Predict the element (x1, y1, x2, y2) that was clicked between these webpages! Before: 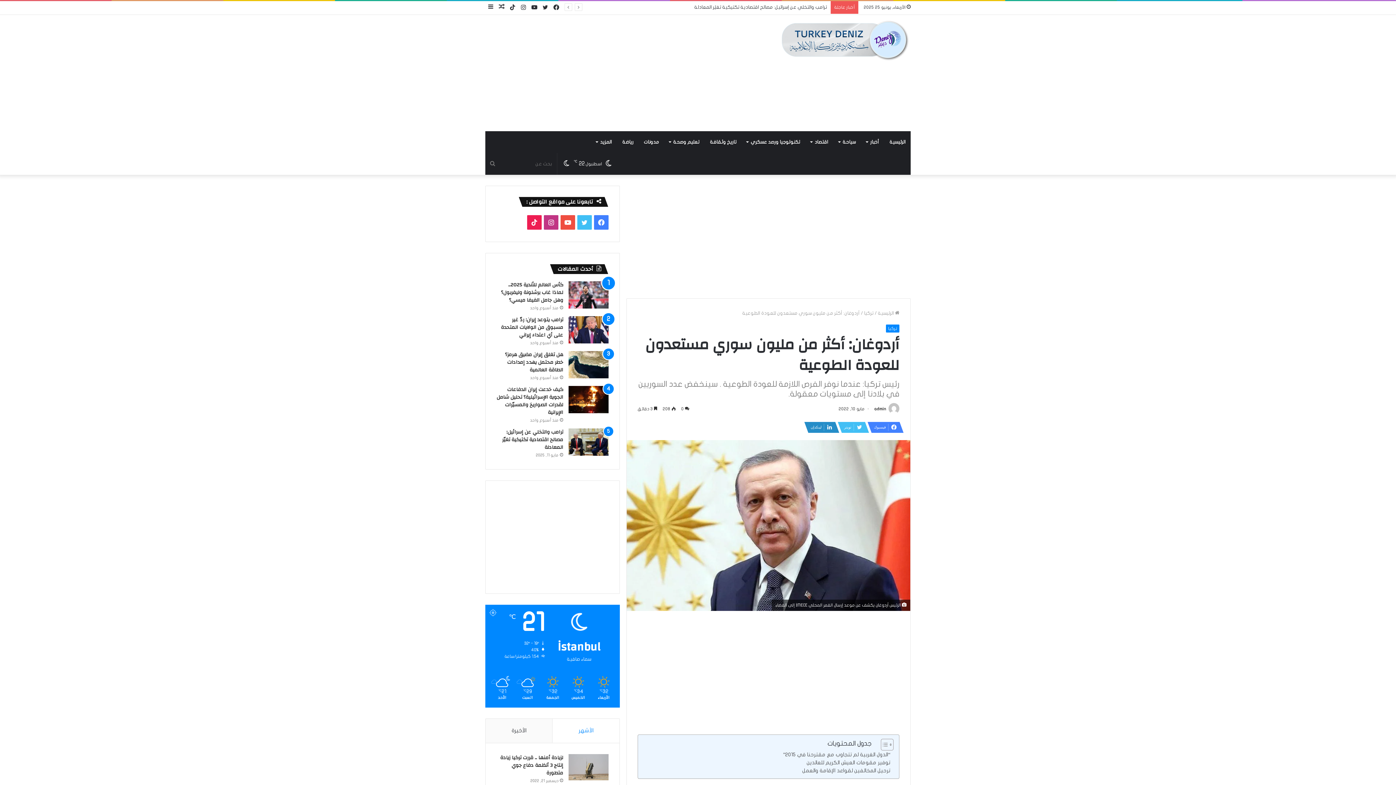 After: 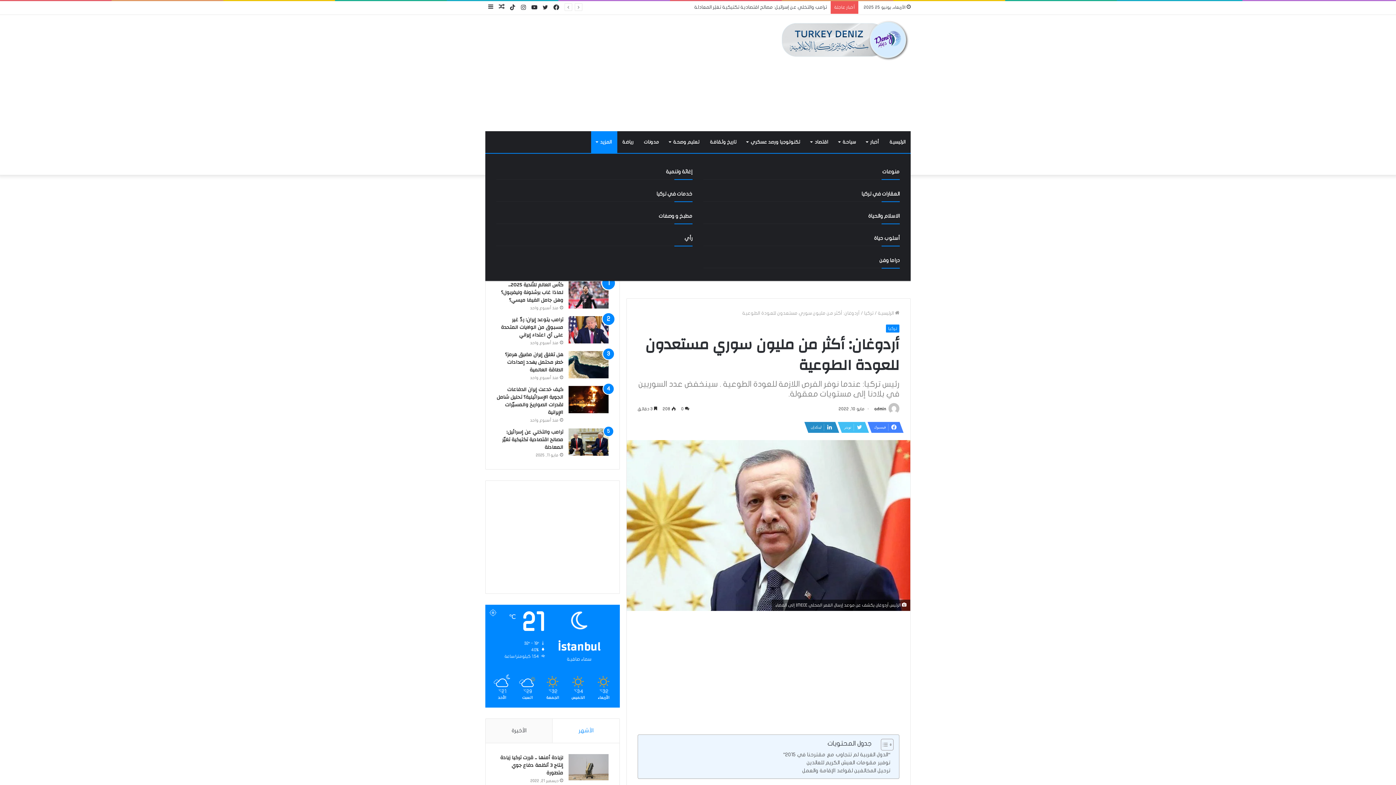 Action: bbox: (591, 131, 617, 153) label: المزيد